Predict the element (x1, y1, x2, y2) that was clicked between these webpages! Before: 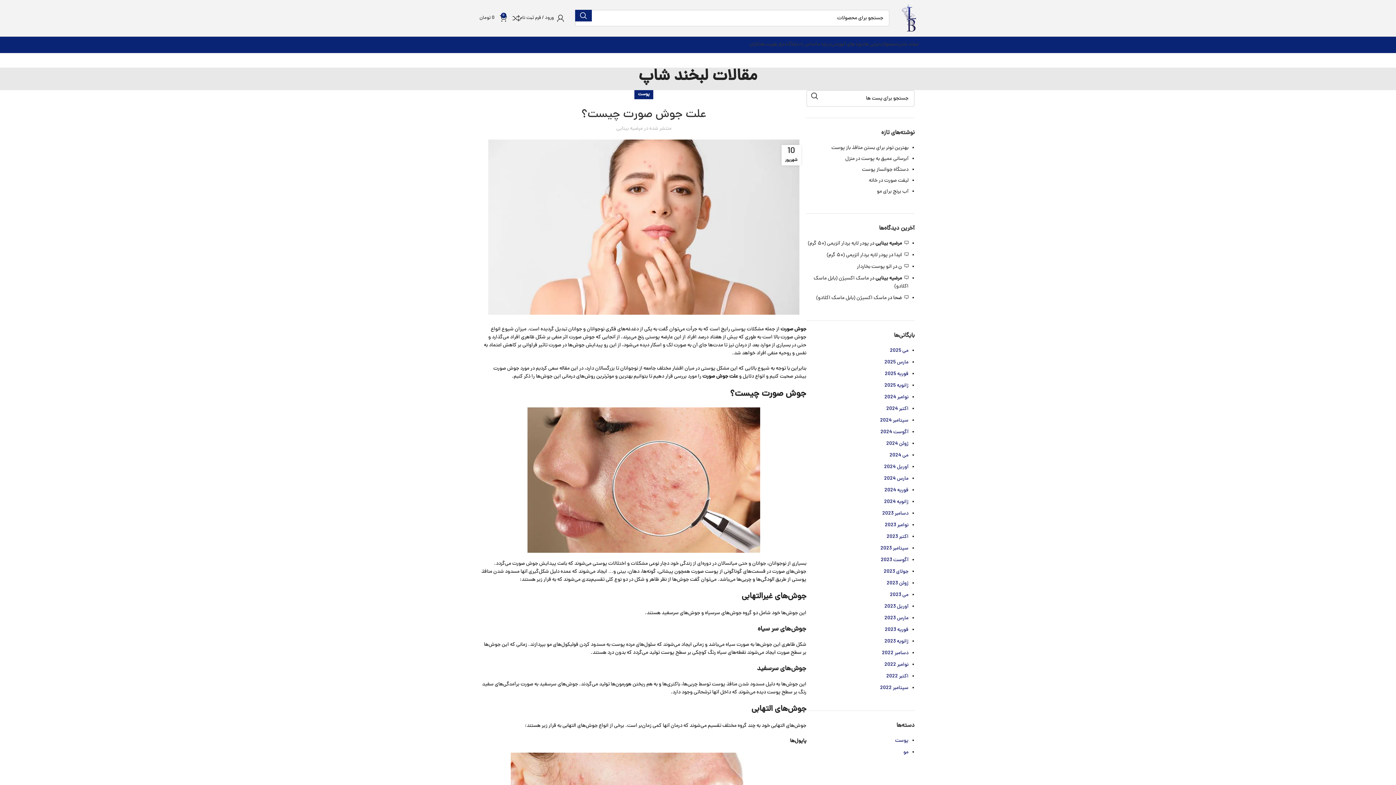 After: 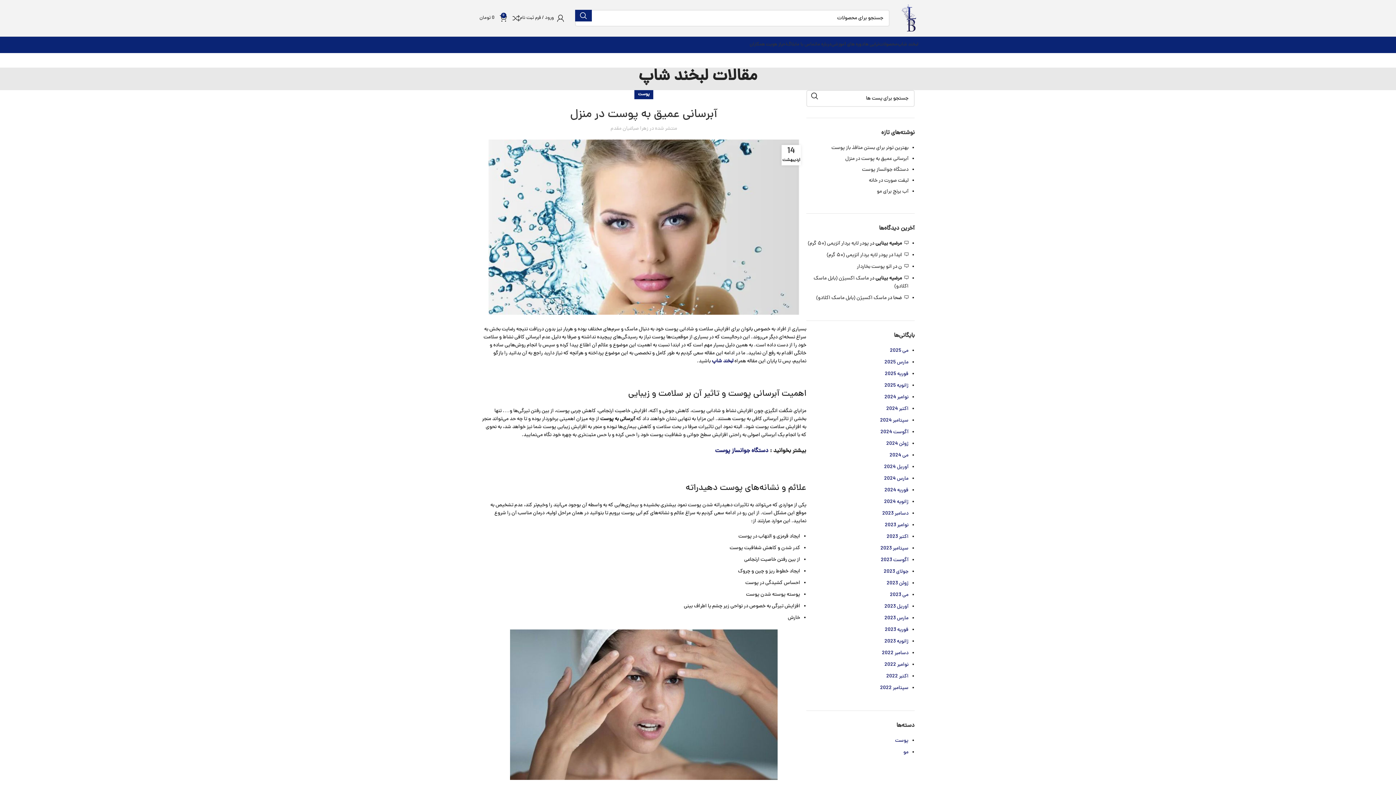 Action: label: آبرسانی عمیق به پوست در منزل bbox: (806, 155, 908, 162)